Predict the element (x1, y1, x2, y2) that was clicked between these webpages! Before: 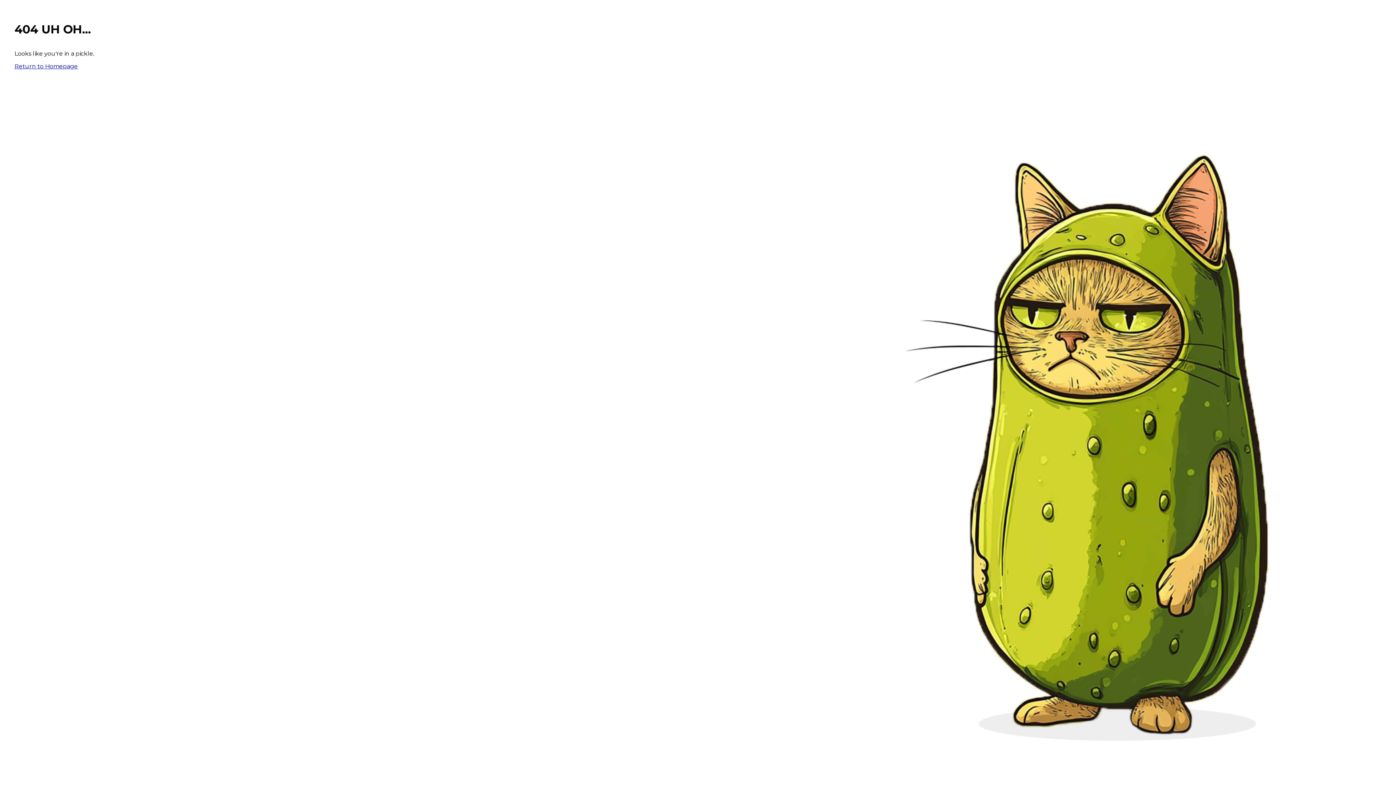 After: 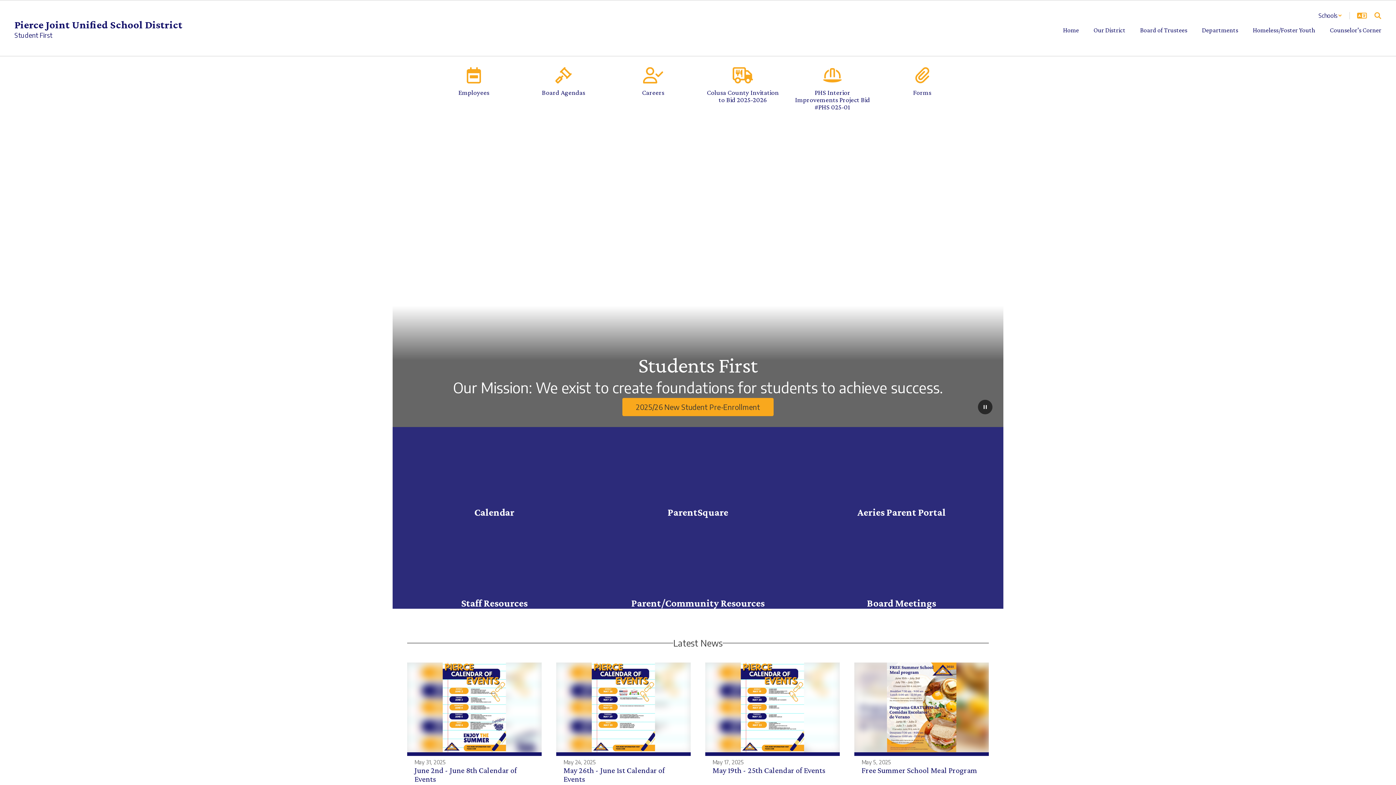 Action: bbox: (14, 62, 77, 69) label: Return to Homepage